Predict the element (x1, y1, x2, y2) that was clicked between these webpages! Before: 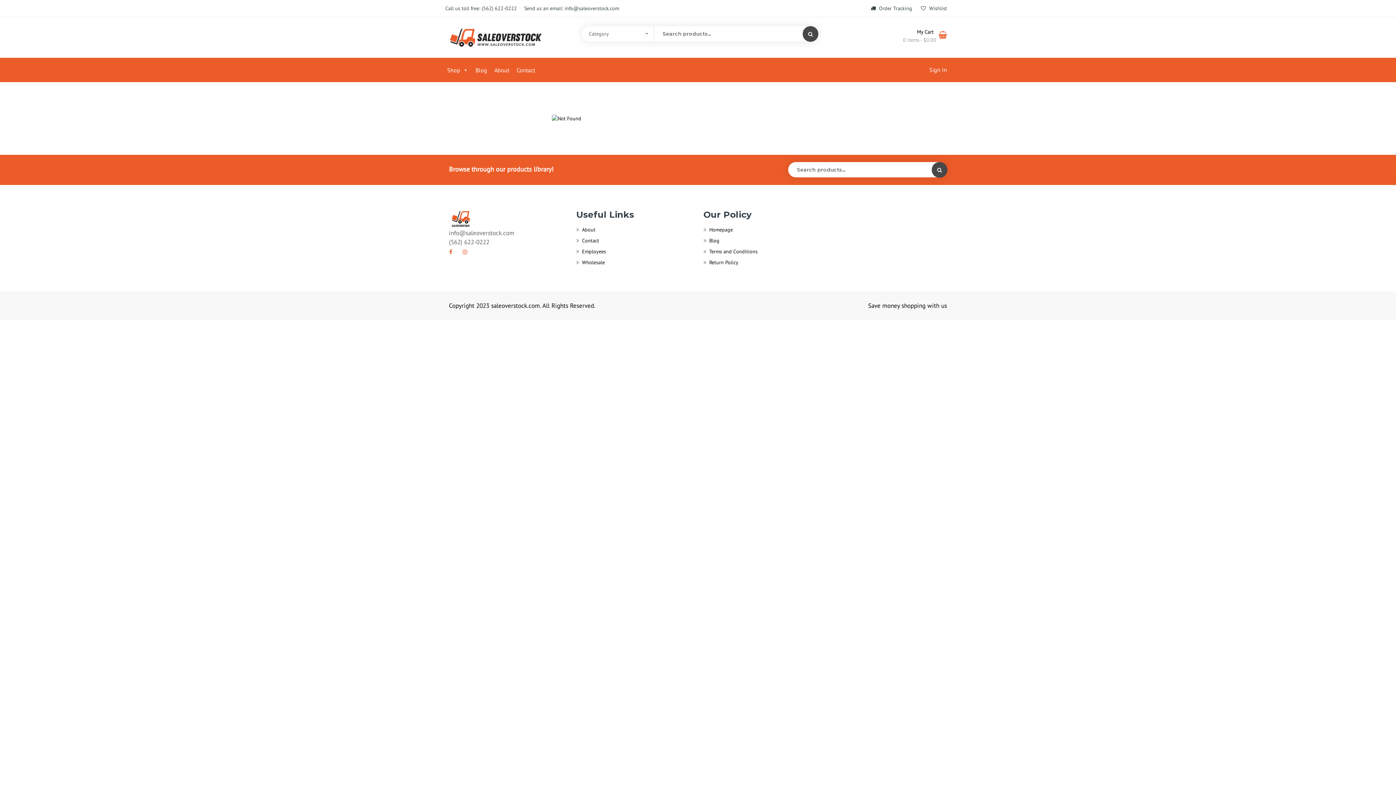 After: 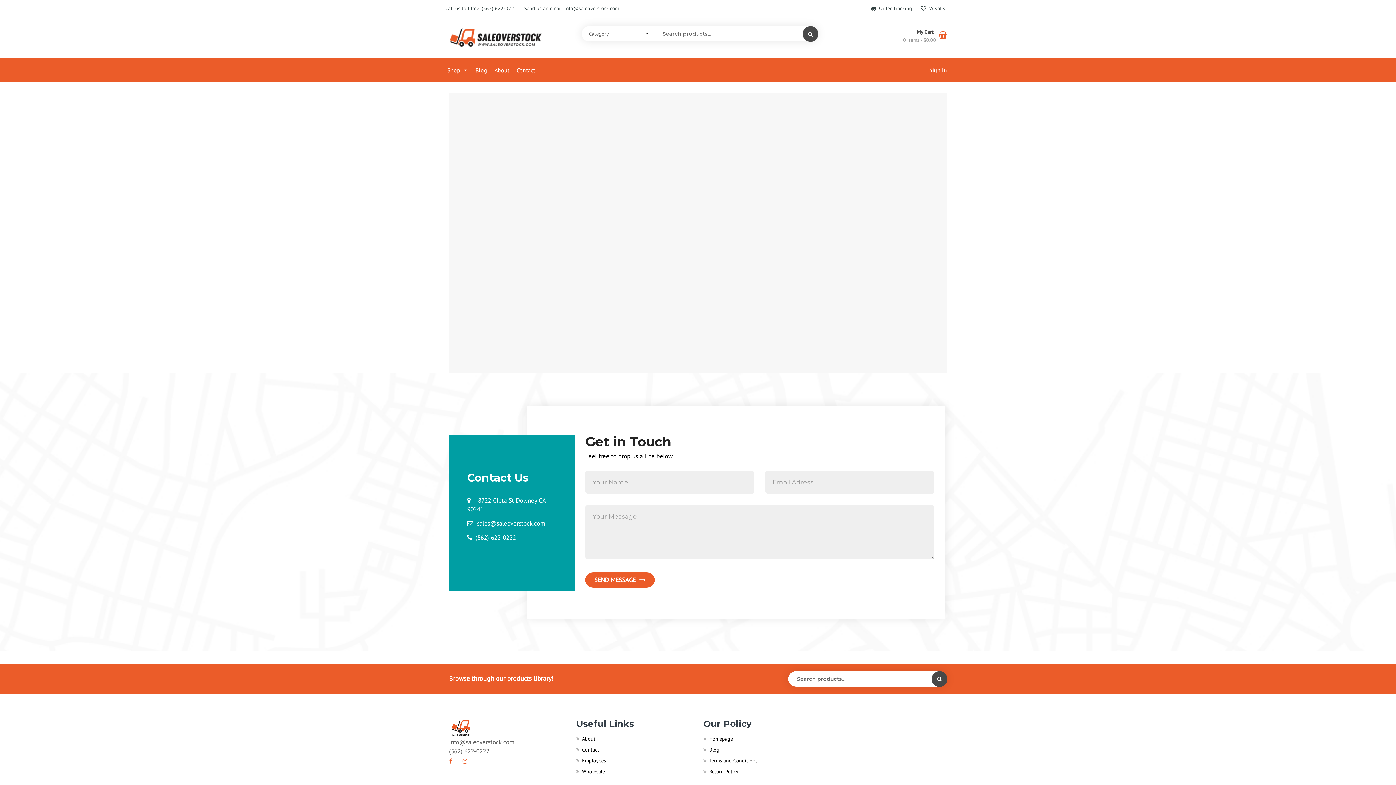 Action: label: Contact bbox: (513, 62, 538, 77)